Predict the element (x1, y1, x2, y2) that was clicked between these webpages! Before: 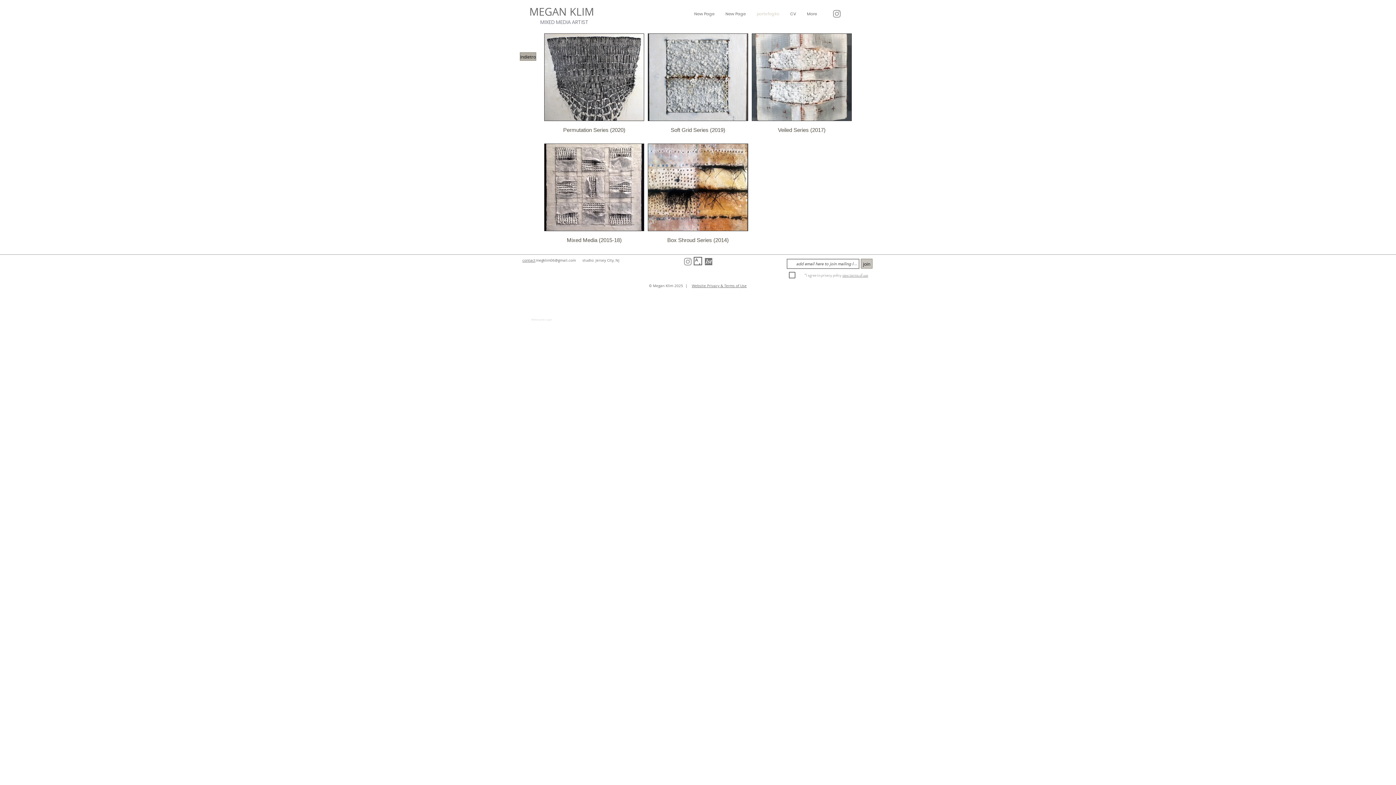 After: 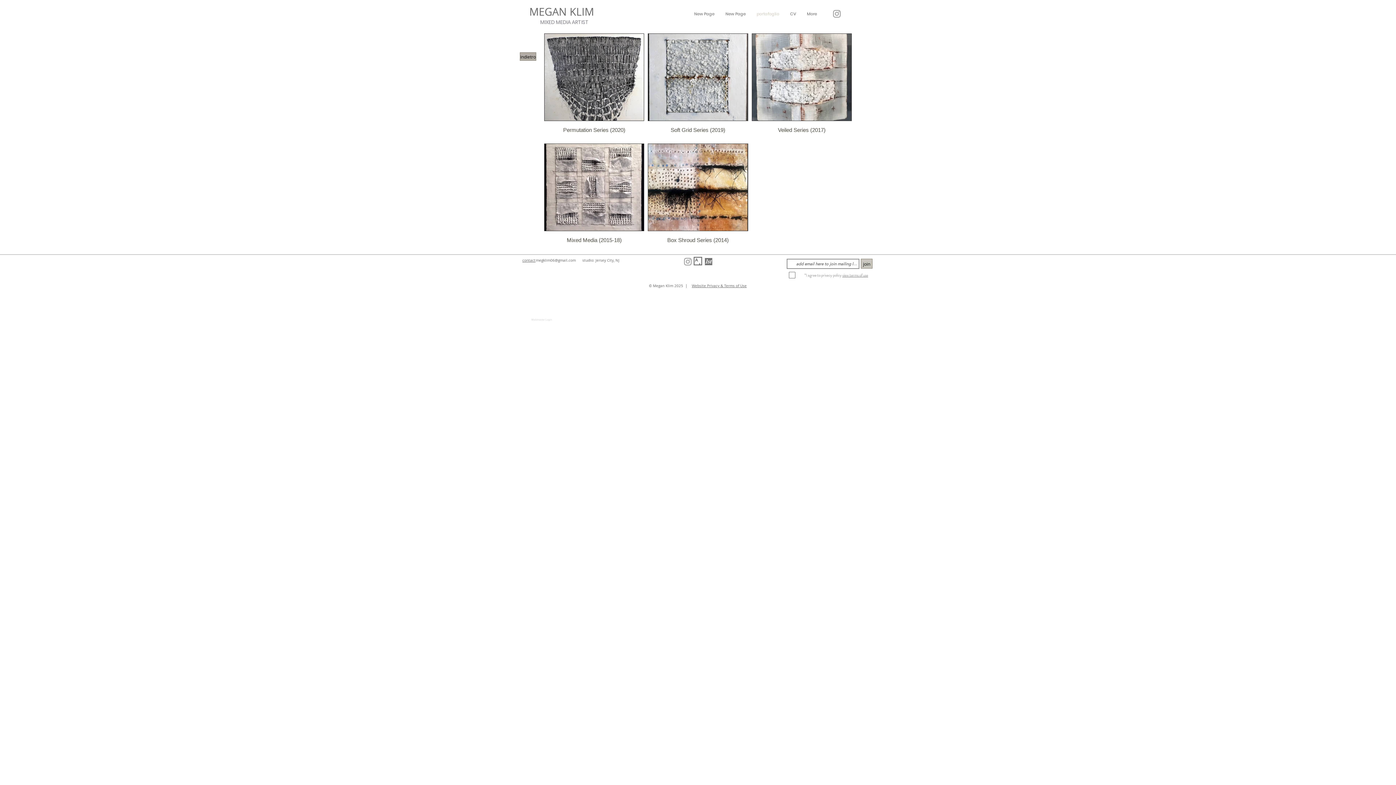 Action: bbox: (841, 272, 868, 278) label: view terms of use